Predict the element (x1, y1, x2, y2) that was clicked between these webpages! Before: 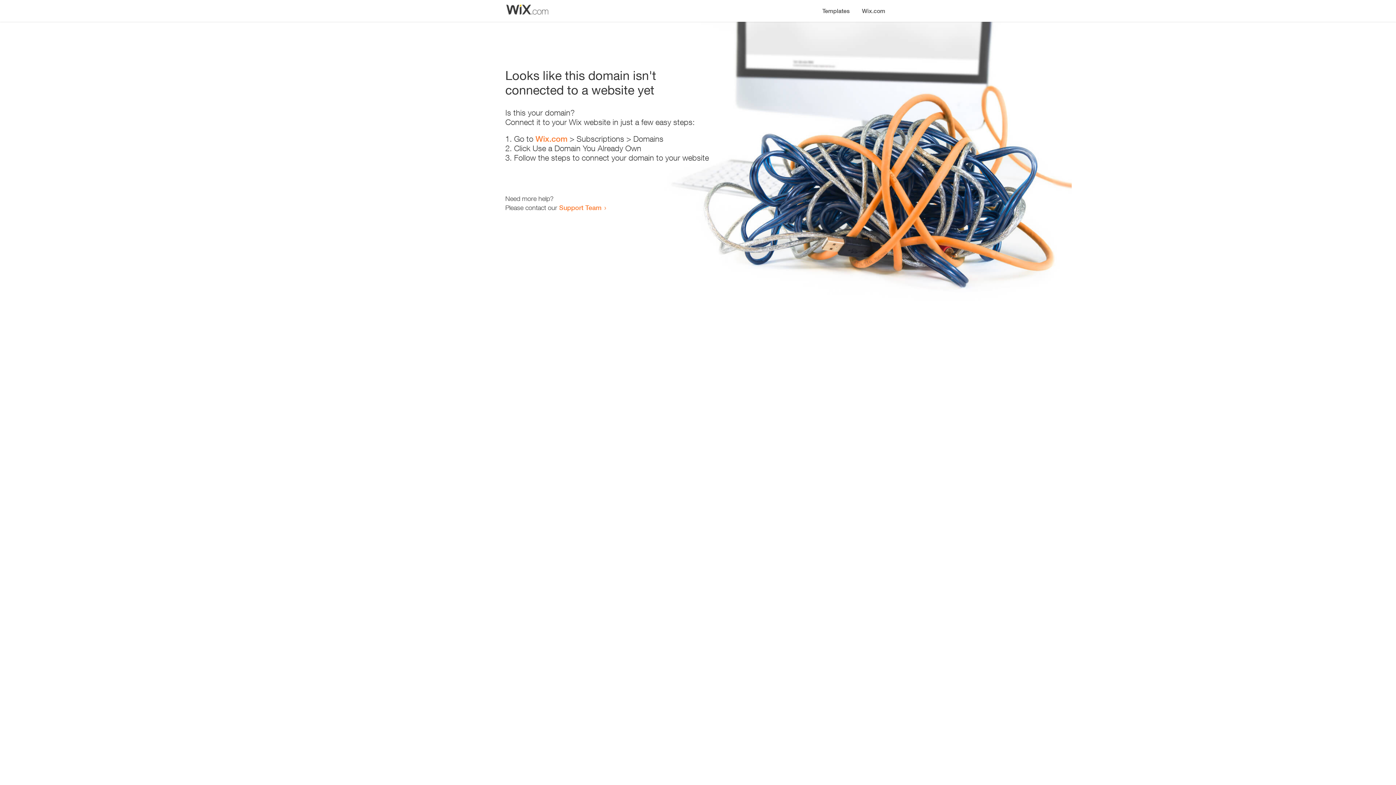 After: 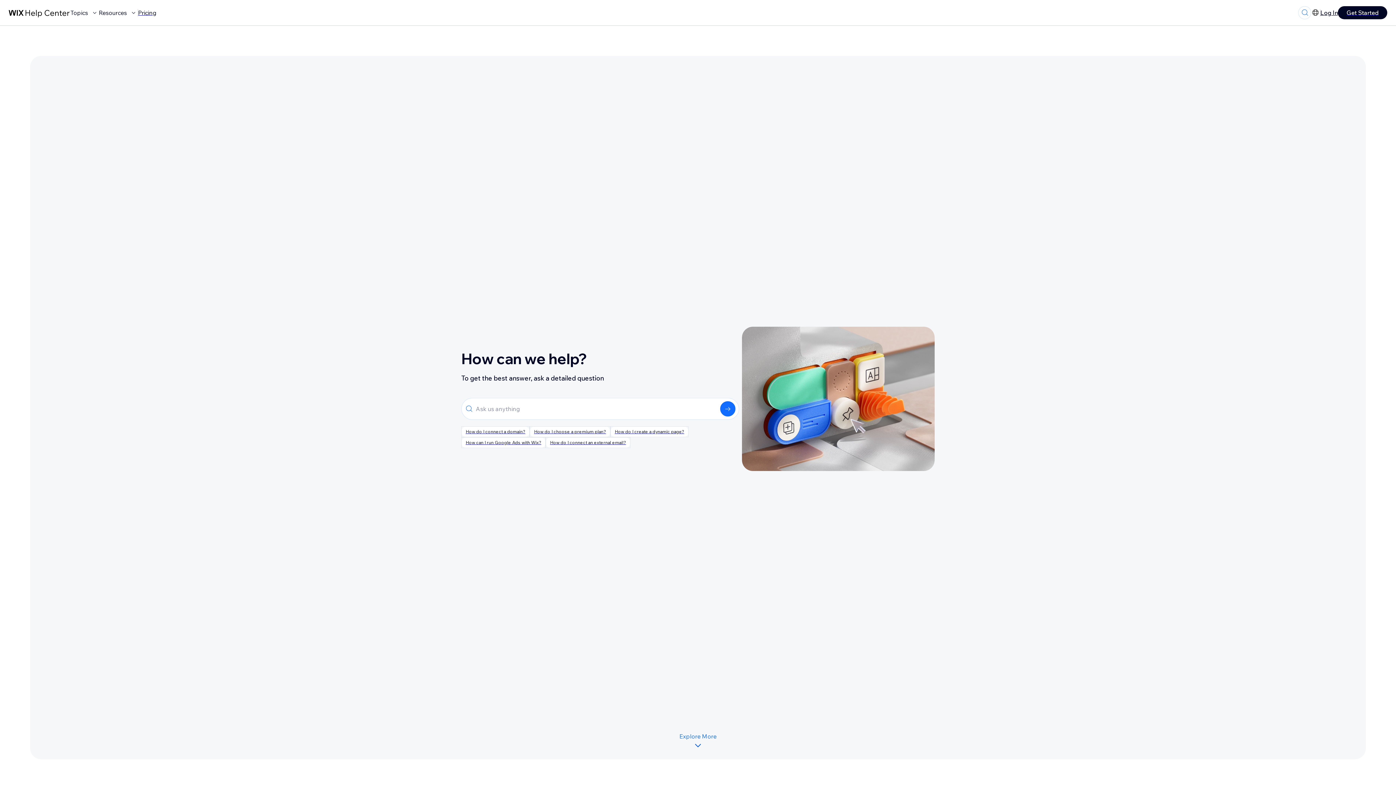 Action: bbox: (559, 203, 601, 211) label: Support Team